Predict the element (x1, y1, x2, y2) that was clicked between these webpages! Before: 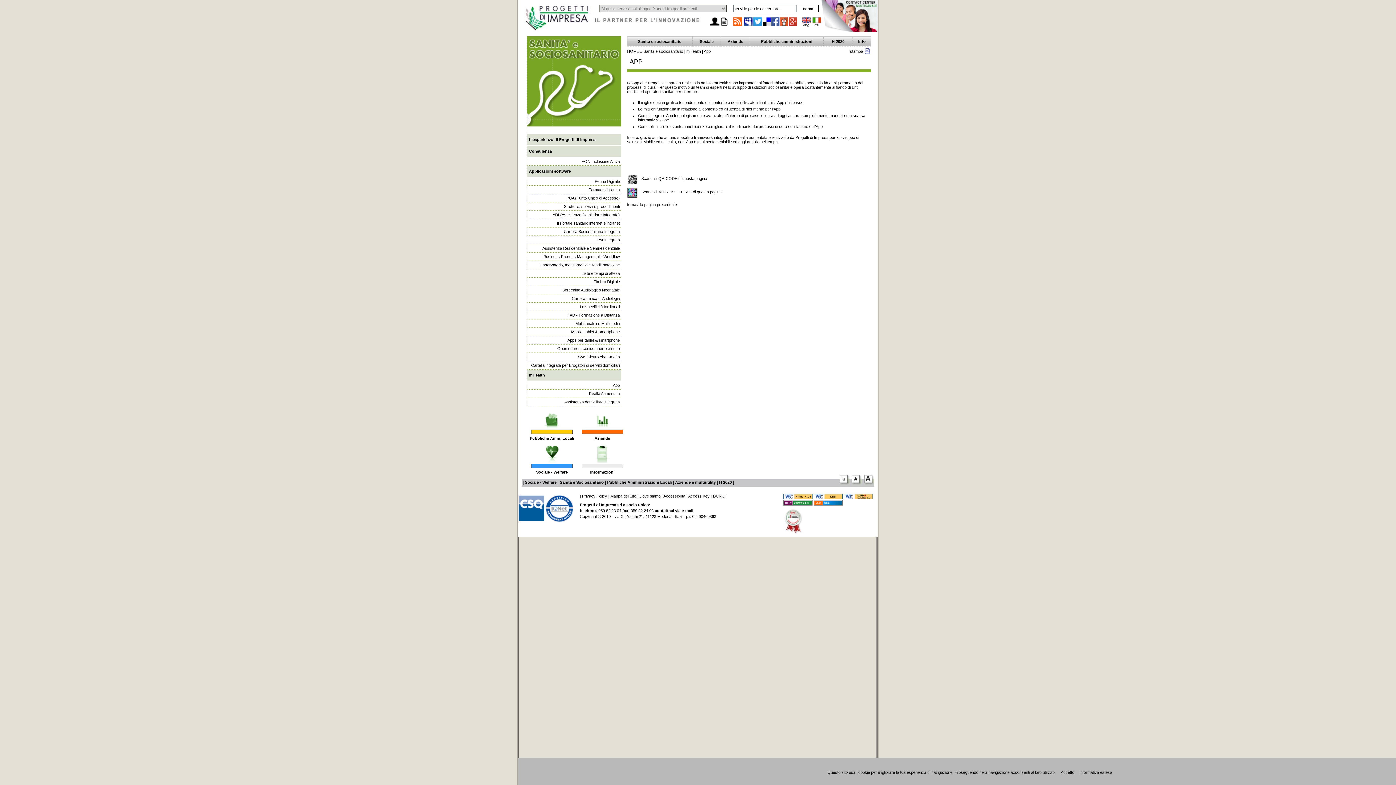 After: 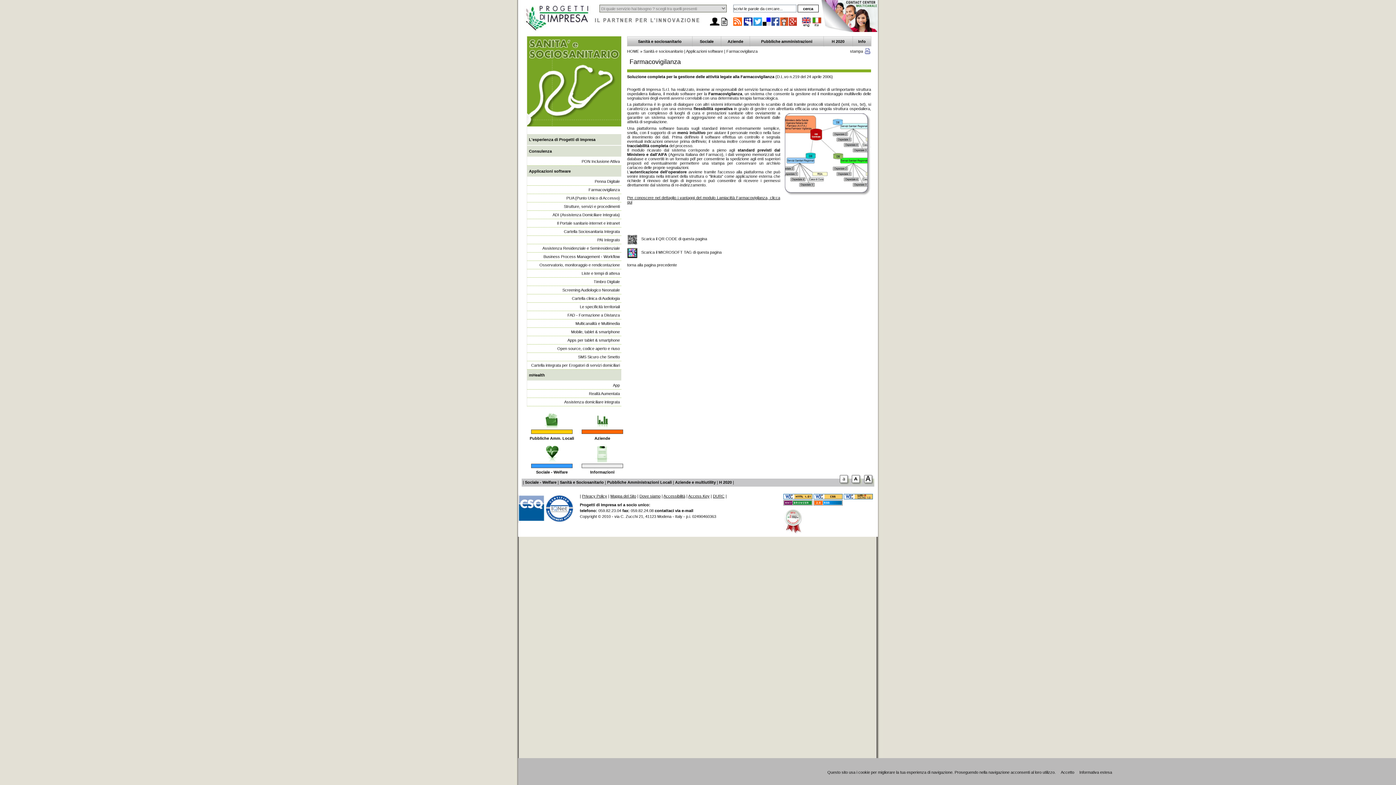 Action: bbox: (527, 185, 621, 194) label: Farmacovigilanza